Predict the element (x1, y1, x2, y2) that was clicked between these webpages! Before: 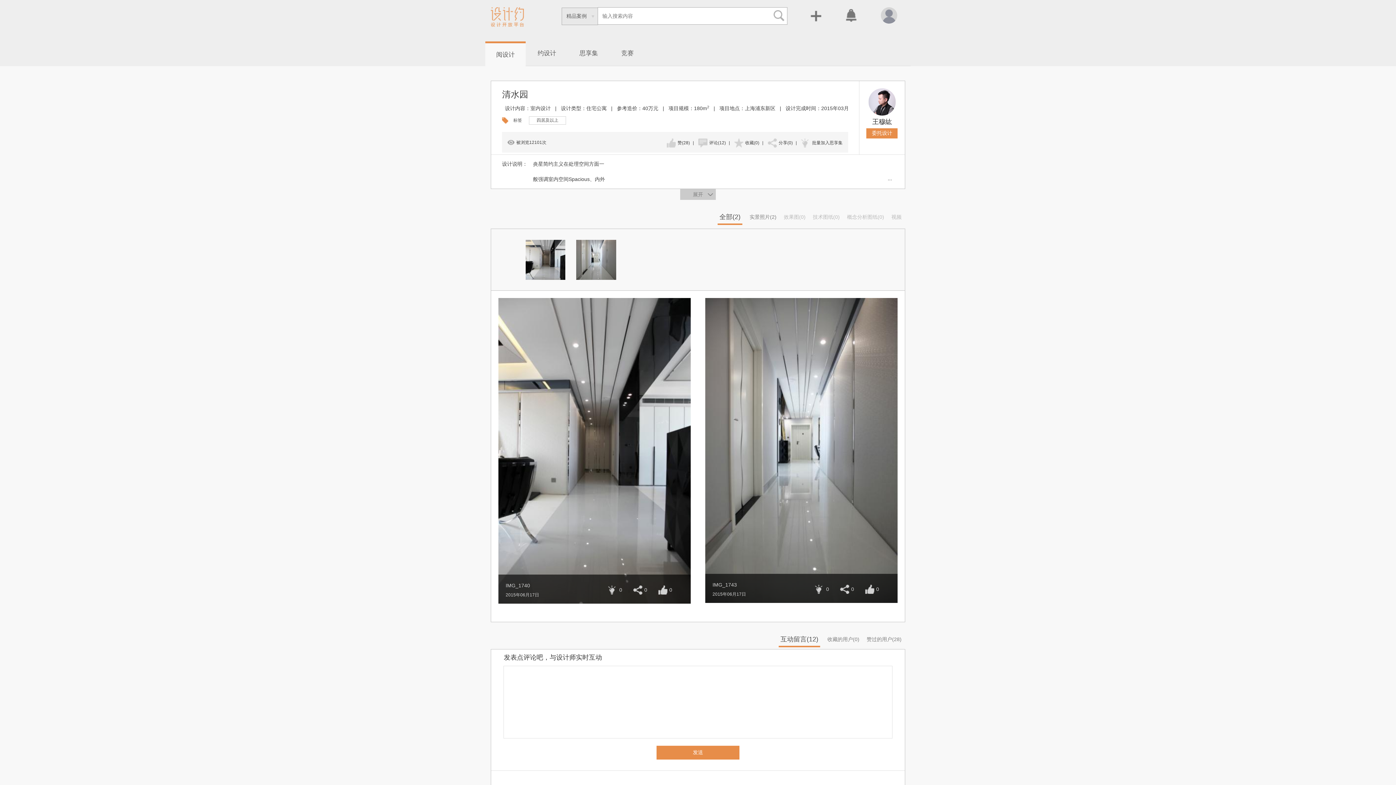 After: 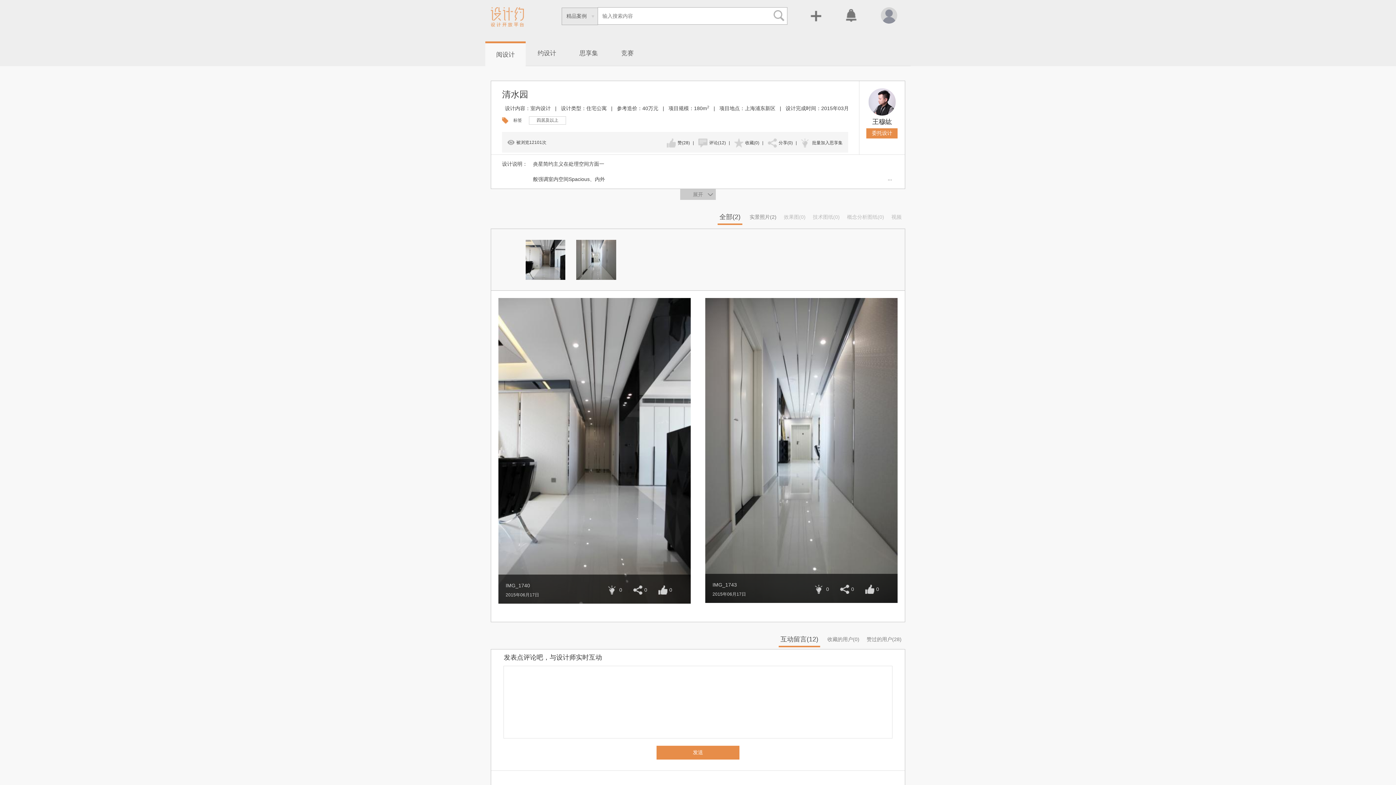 Action: bbox: (525, 240, 565, 280)